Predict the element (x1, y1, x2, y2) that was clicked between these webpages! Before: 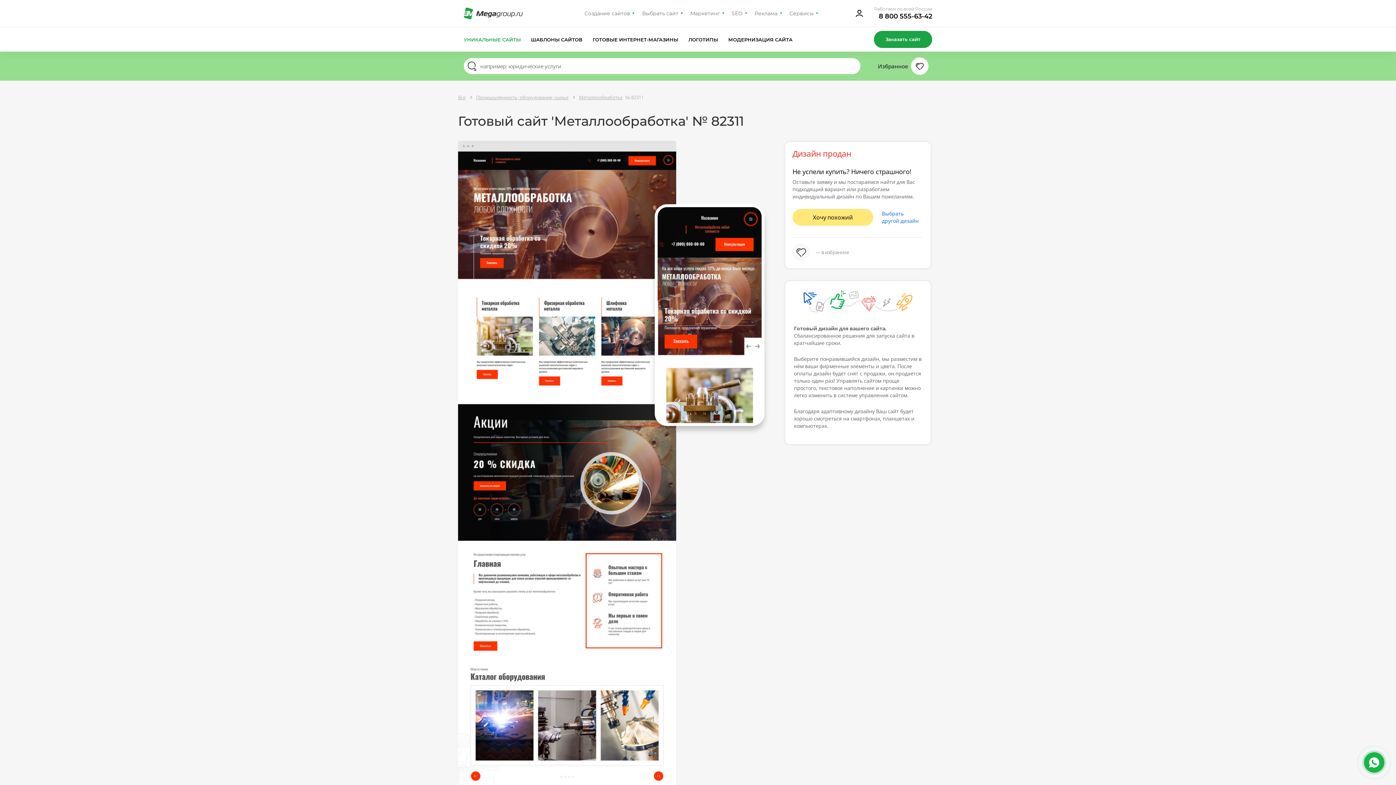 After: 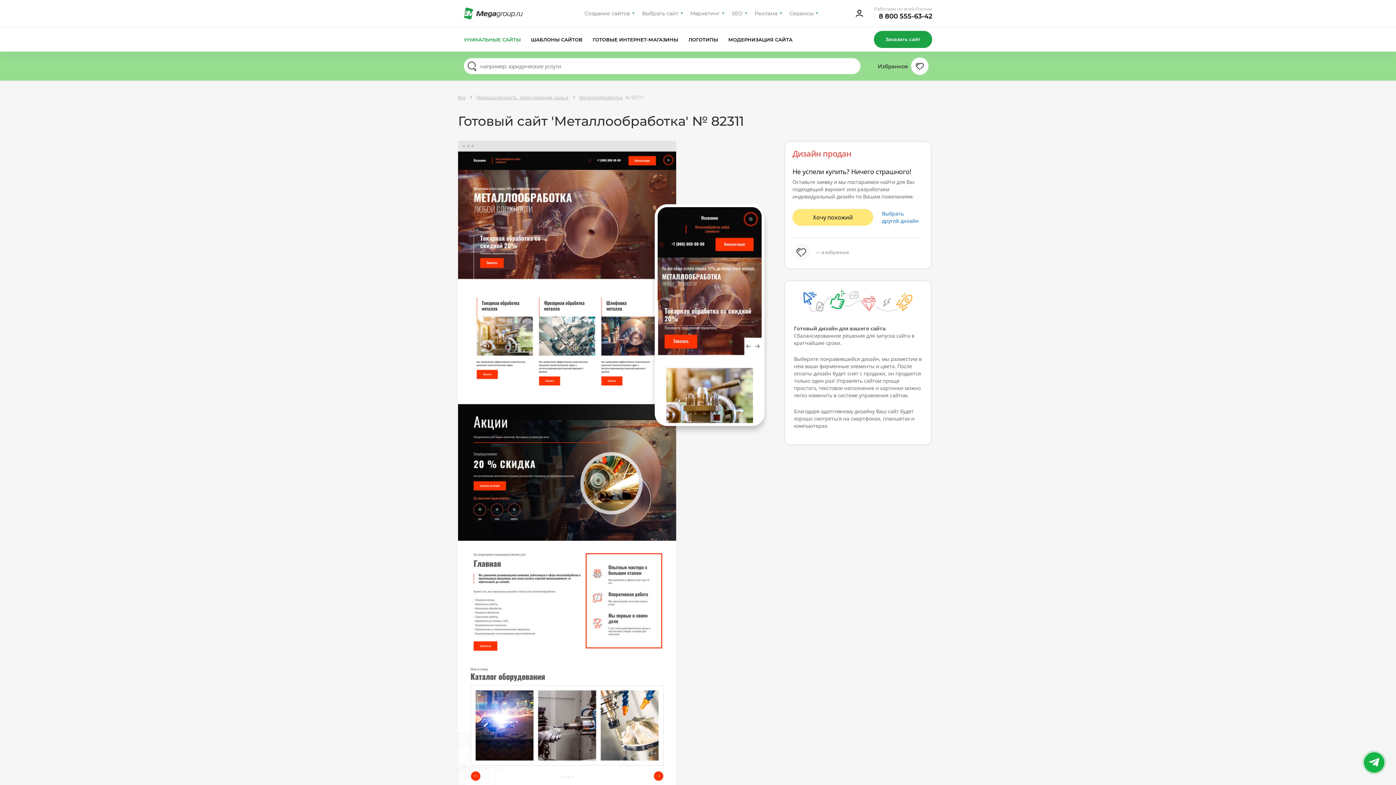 Action: label: 8 800 555-63-42 bbox: (879, 12, 932, 20)